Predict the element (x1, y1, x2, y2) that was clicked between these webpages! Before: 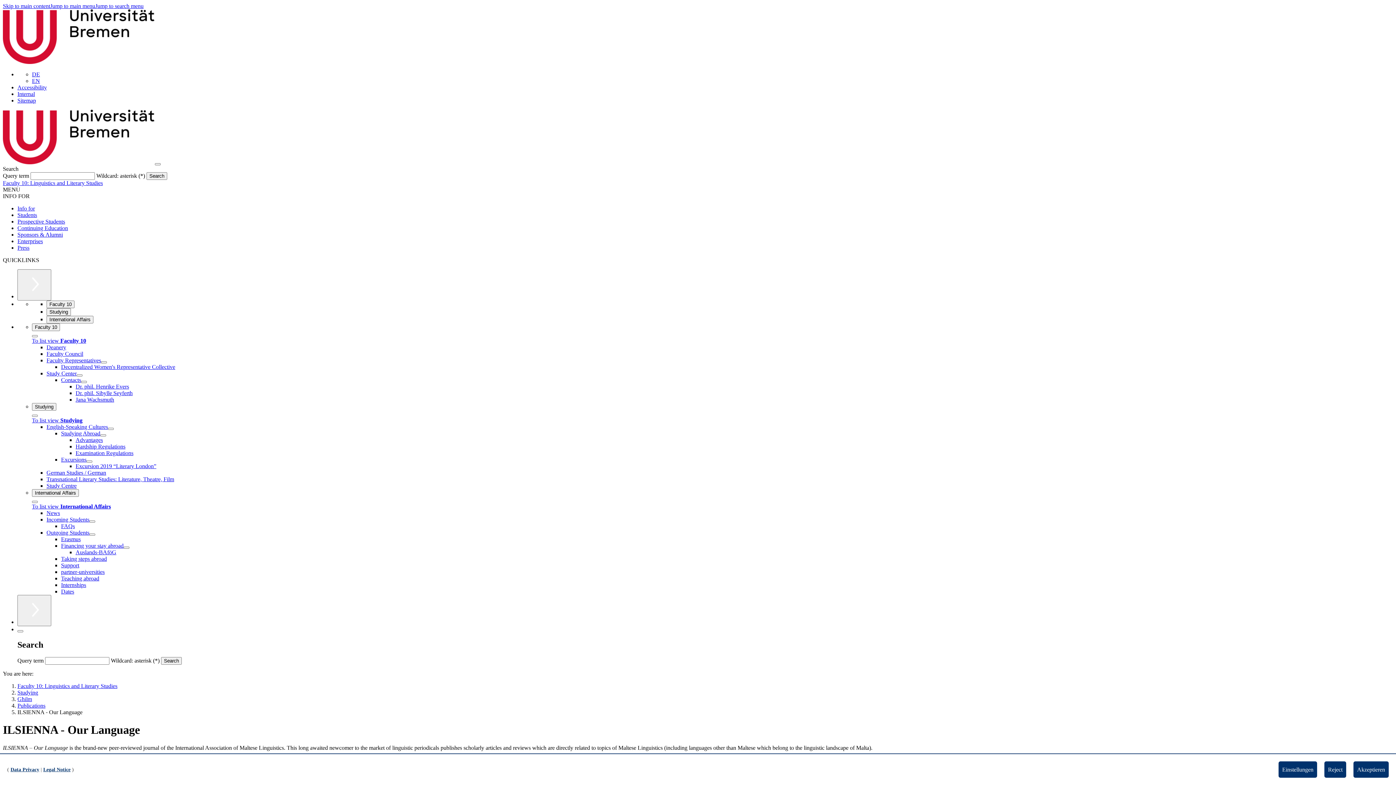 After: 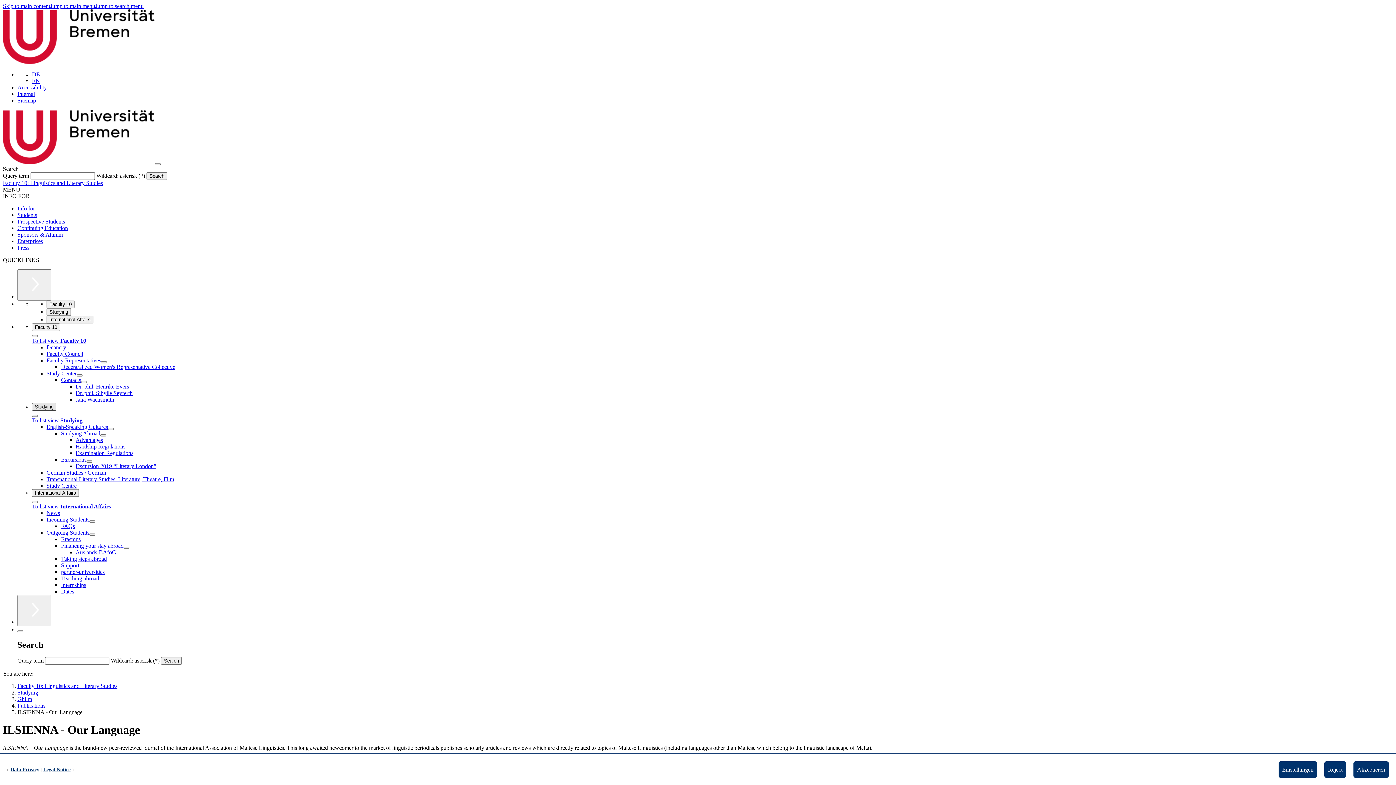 Action: label: Studying bbox: (32, 403, 56, 410)